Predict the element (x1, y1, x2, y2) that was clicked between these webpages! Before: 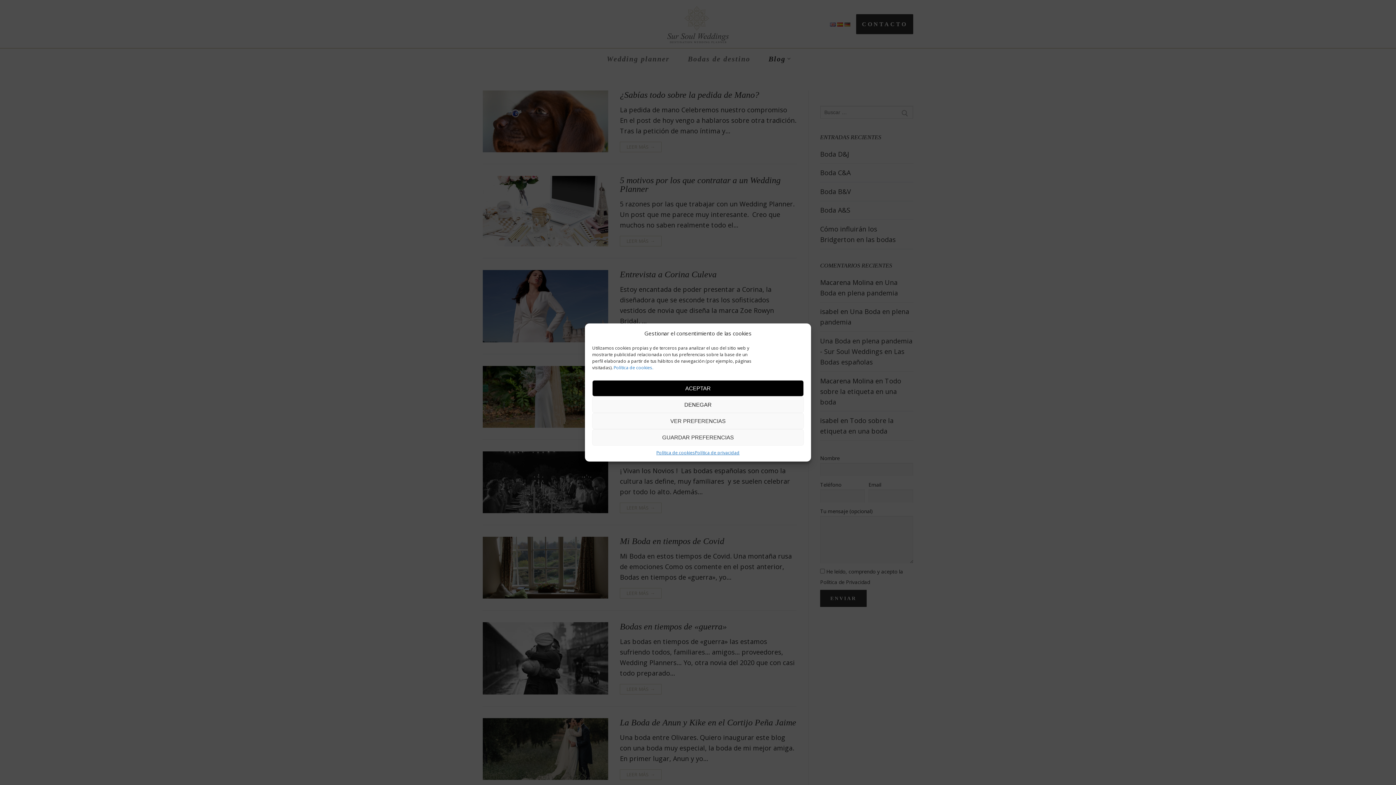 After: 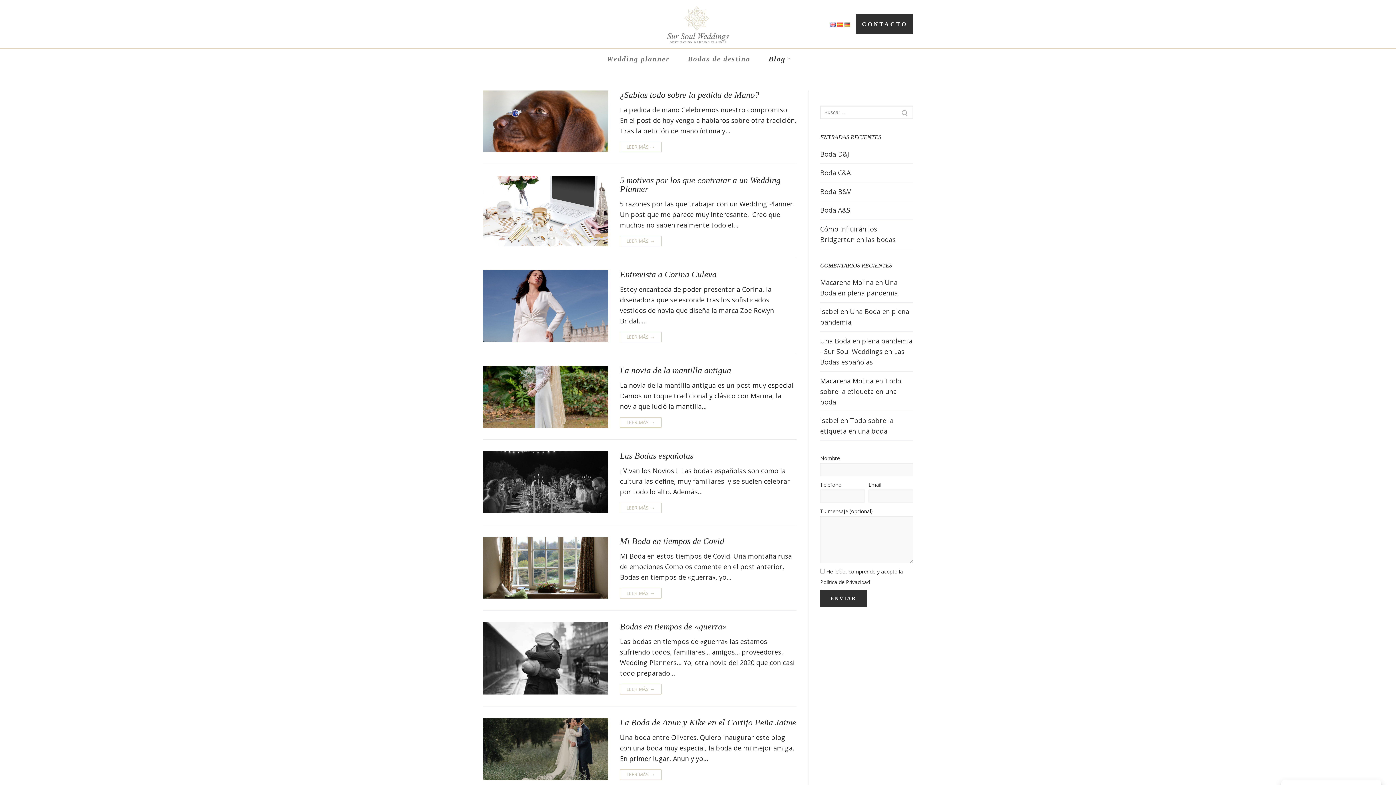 Action: label: GUARDAR PREFERENCIAS bbox: (592, 429, 804, 445)